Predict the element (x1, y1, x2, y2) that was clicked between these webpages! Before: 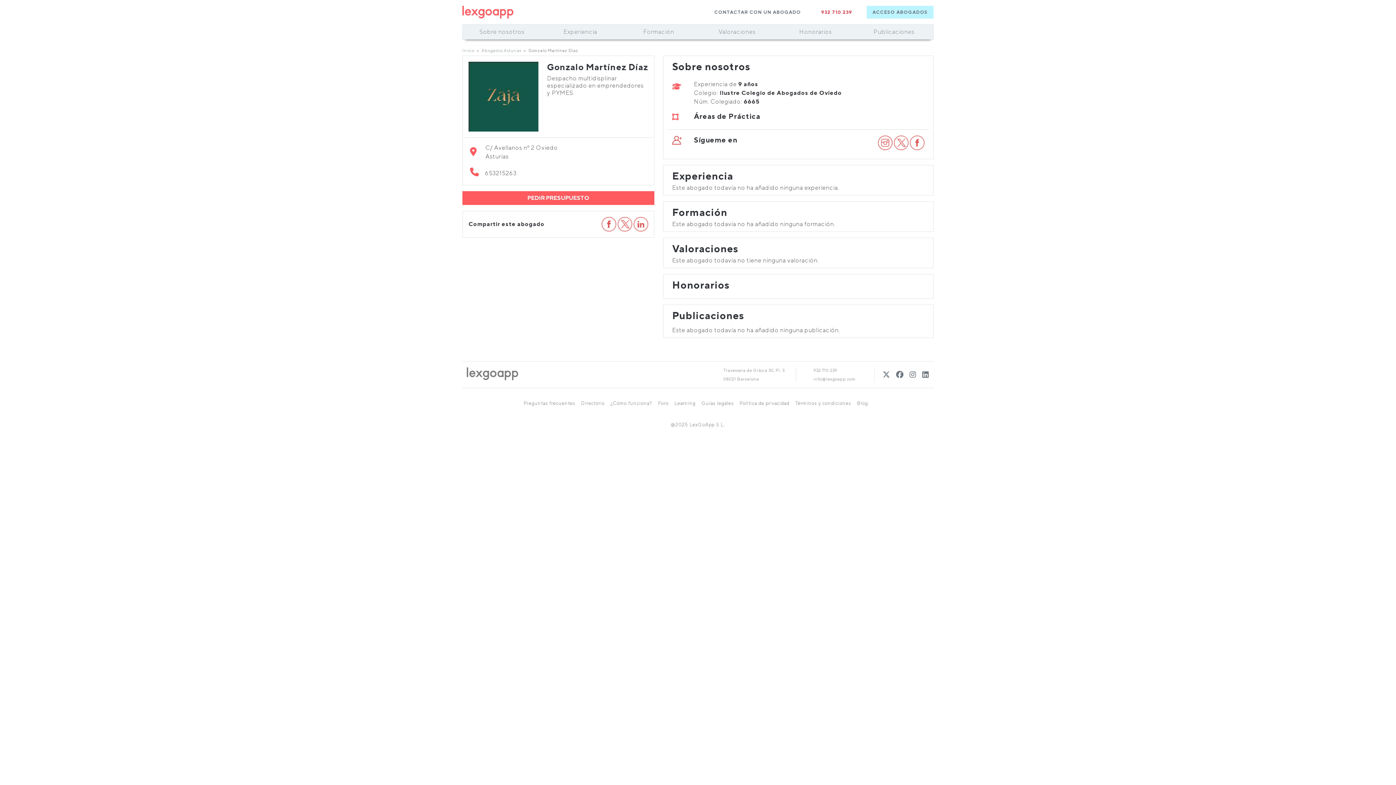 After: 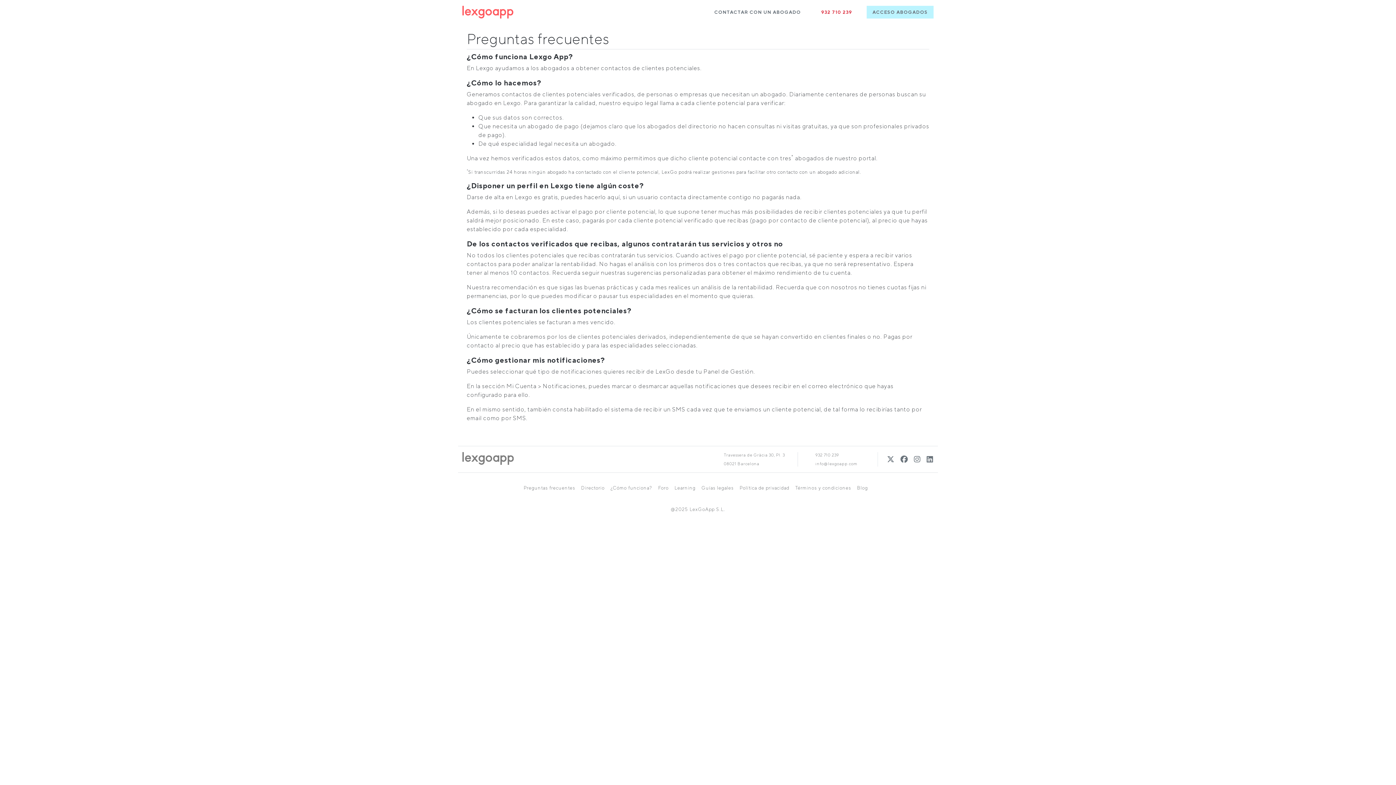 Action: bbox: (520, 397, 578, 409) label: Preguntas frecuentes